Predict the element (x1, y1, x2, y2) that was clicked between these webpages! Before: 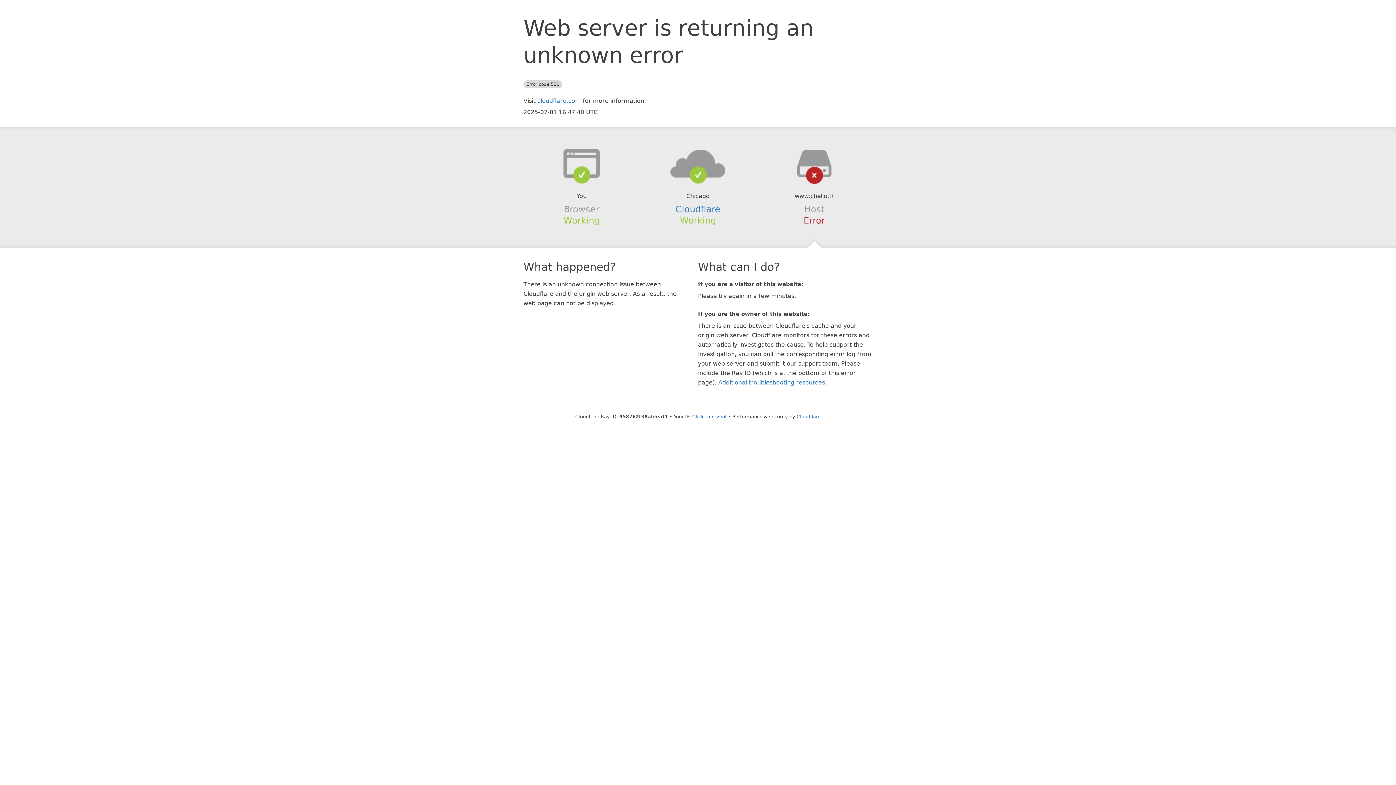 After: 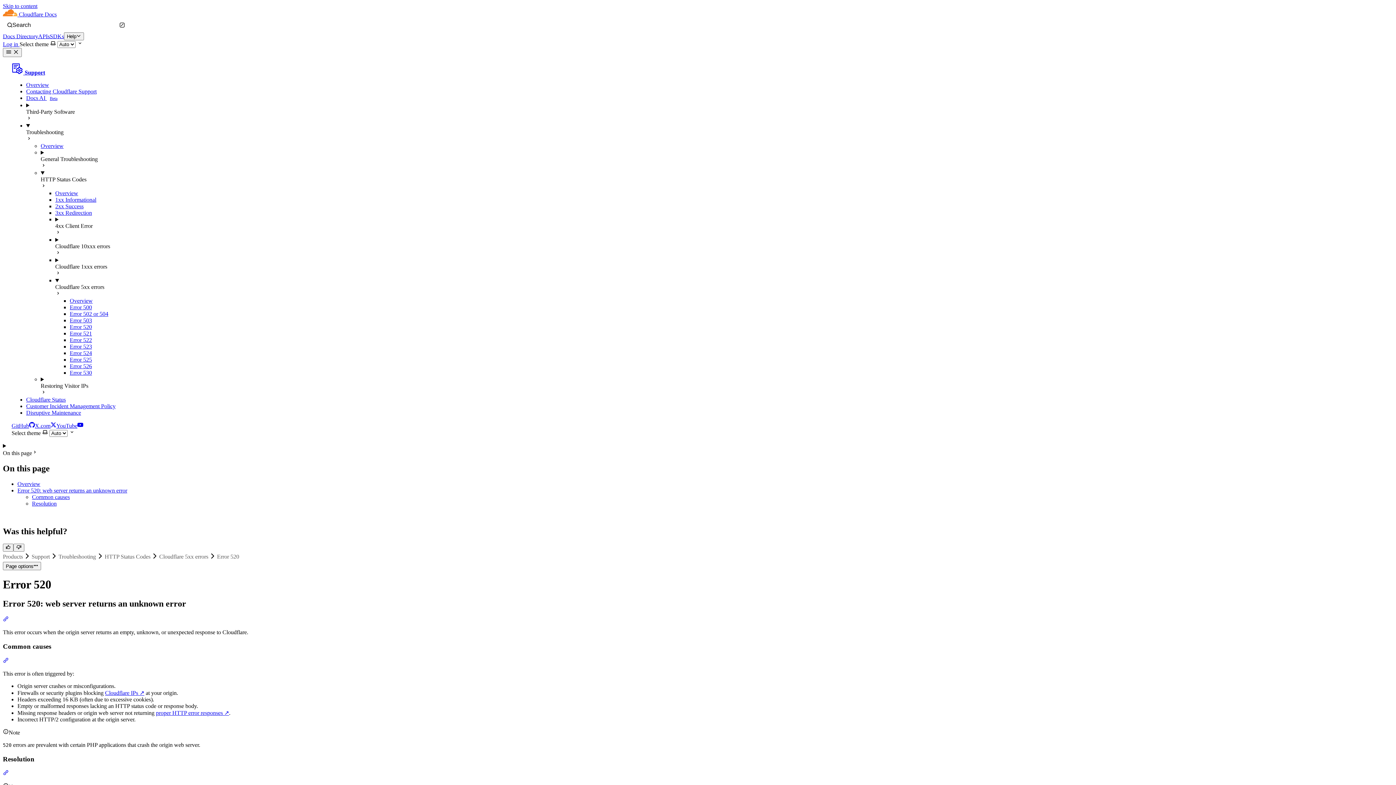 Action: label: Additional troubleshooting resources bbox: (718, 379, 825, 386)